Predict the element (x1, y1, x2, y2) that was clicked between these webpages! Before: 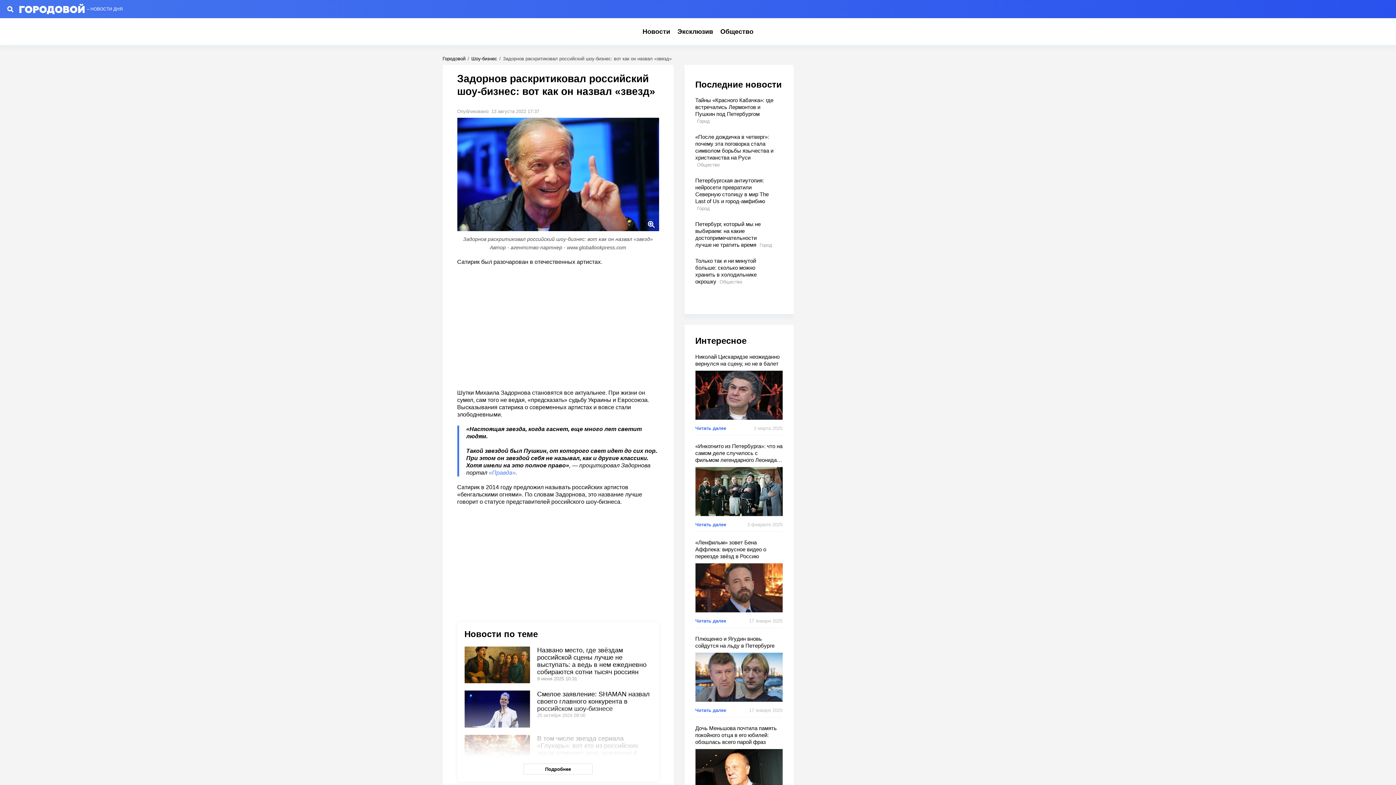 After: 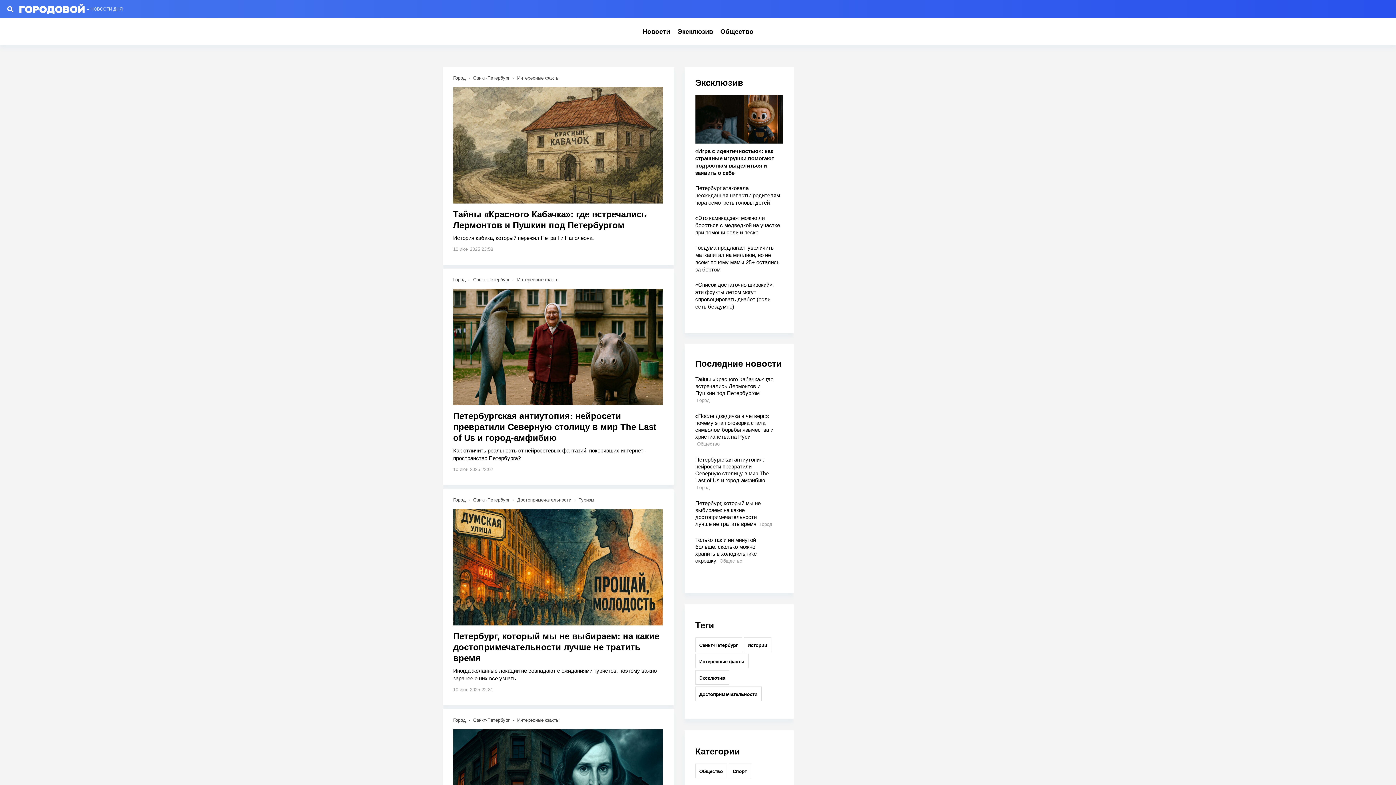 Action: bbox: (442, 56, 465, 61) label: Городовой